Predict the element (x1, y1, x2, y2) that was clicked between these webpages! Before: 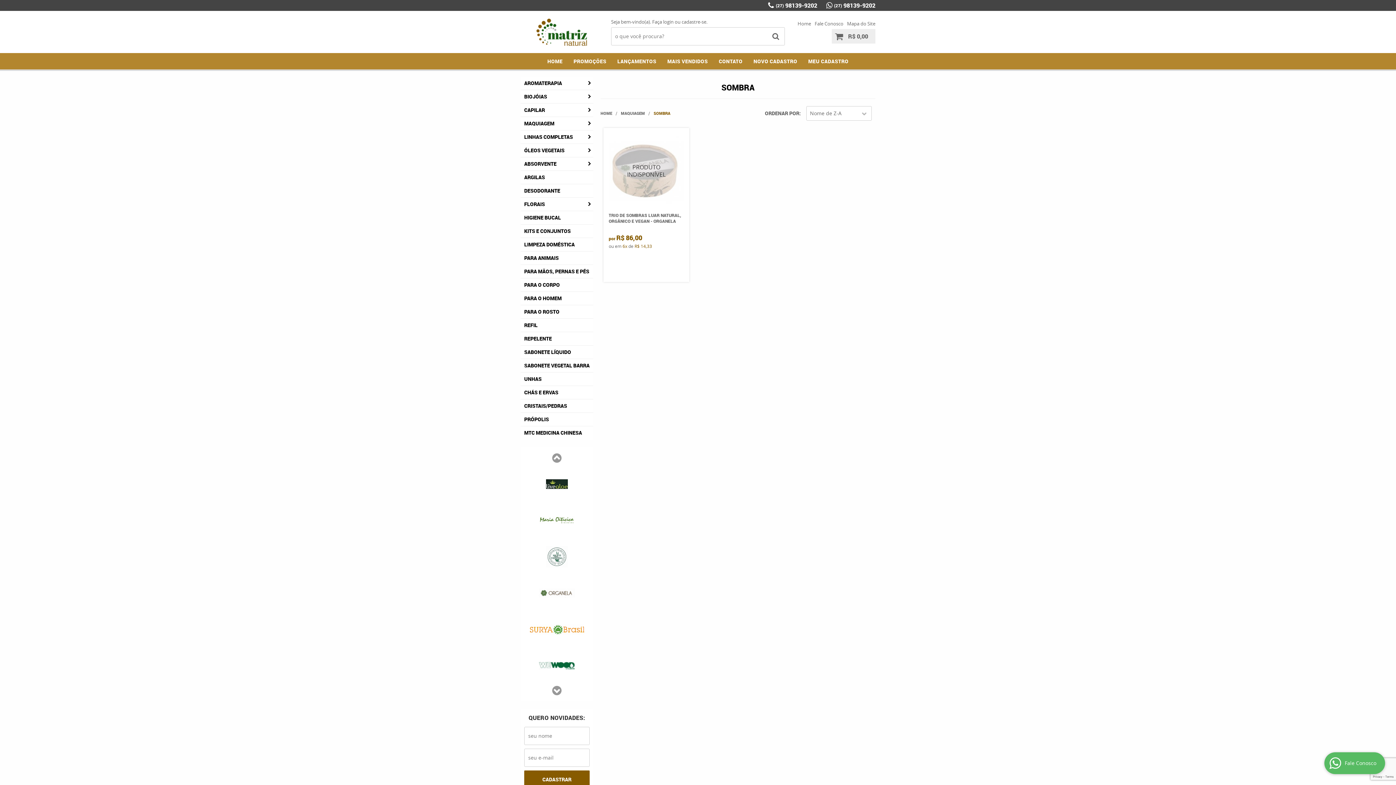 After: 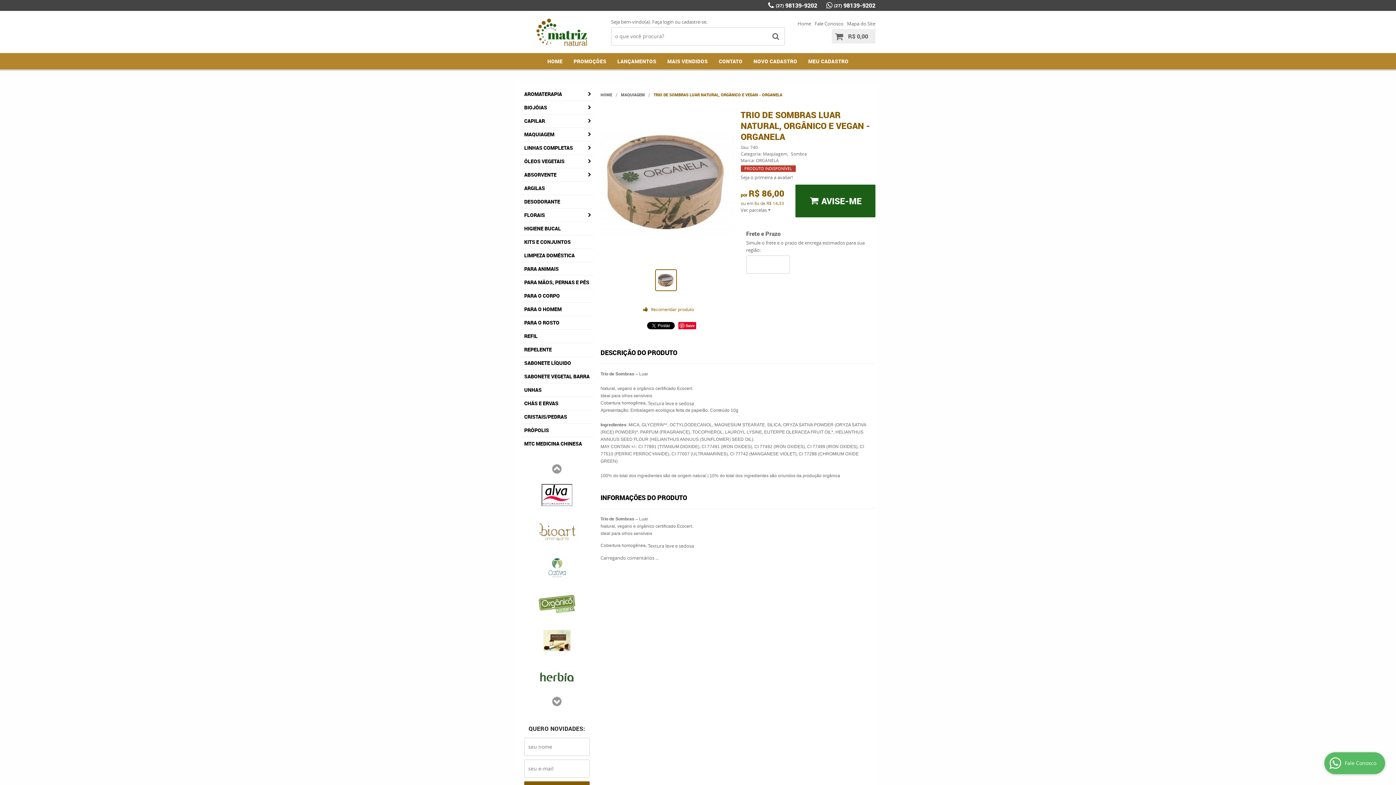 Action: bbox: (608, 212, 684, 223) label: TRIO DE SOMBRAS LUAR NATURAL, ORGÂNICO E VEGAN - ORGANELA